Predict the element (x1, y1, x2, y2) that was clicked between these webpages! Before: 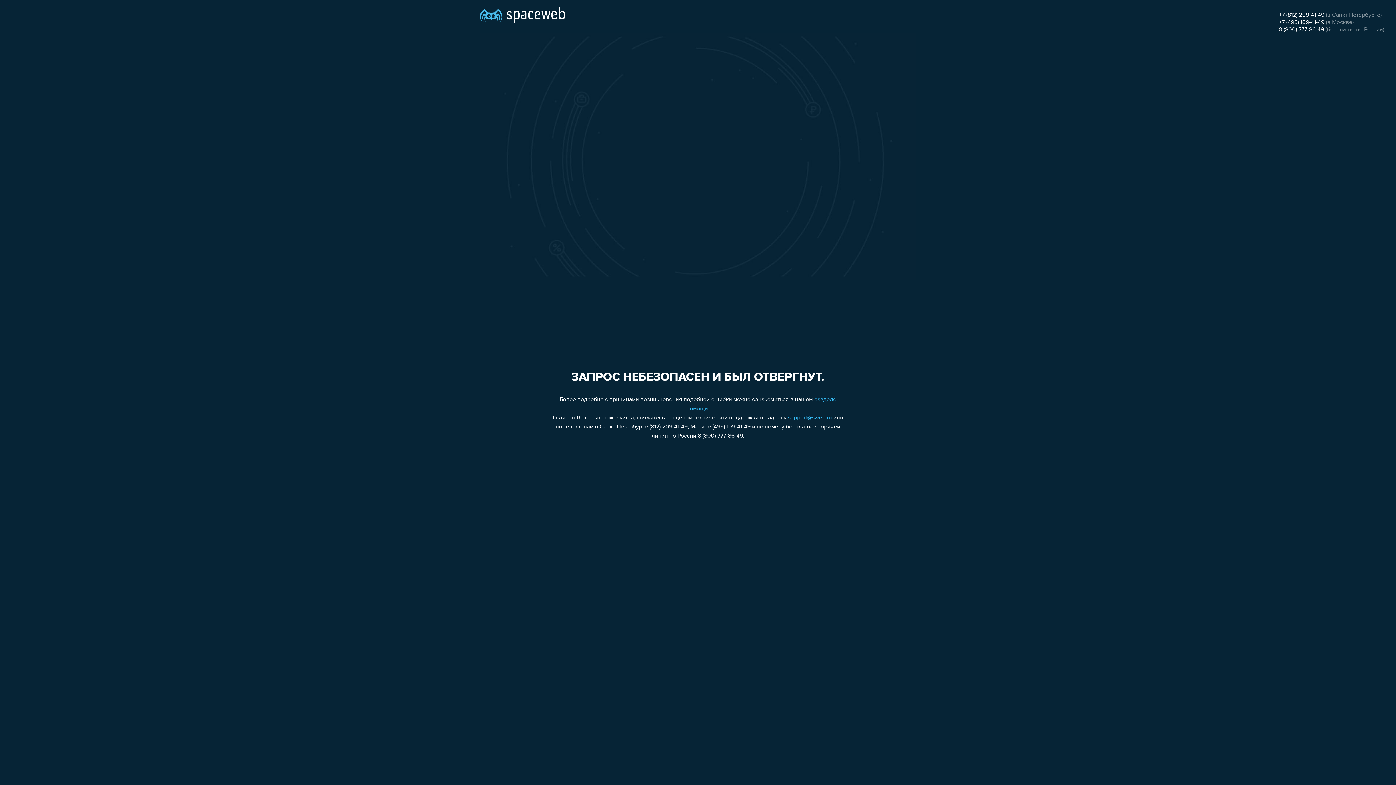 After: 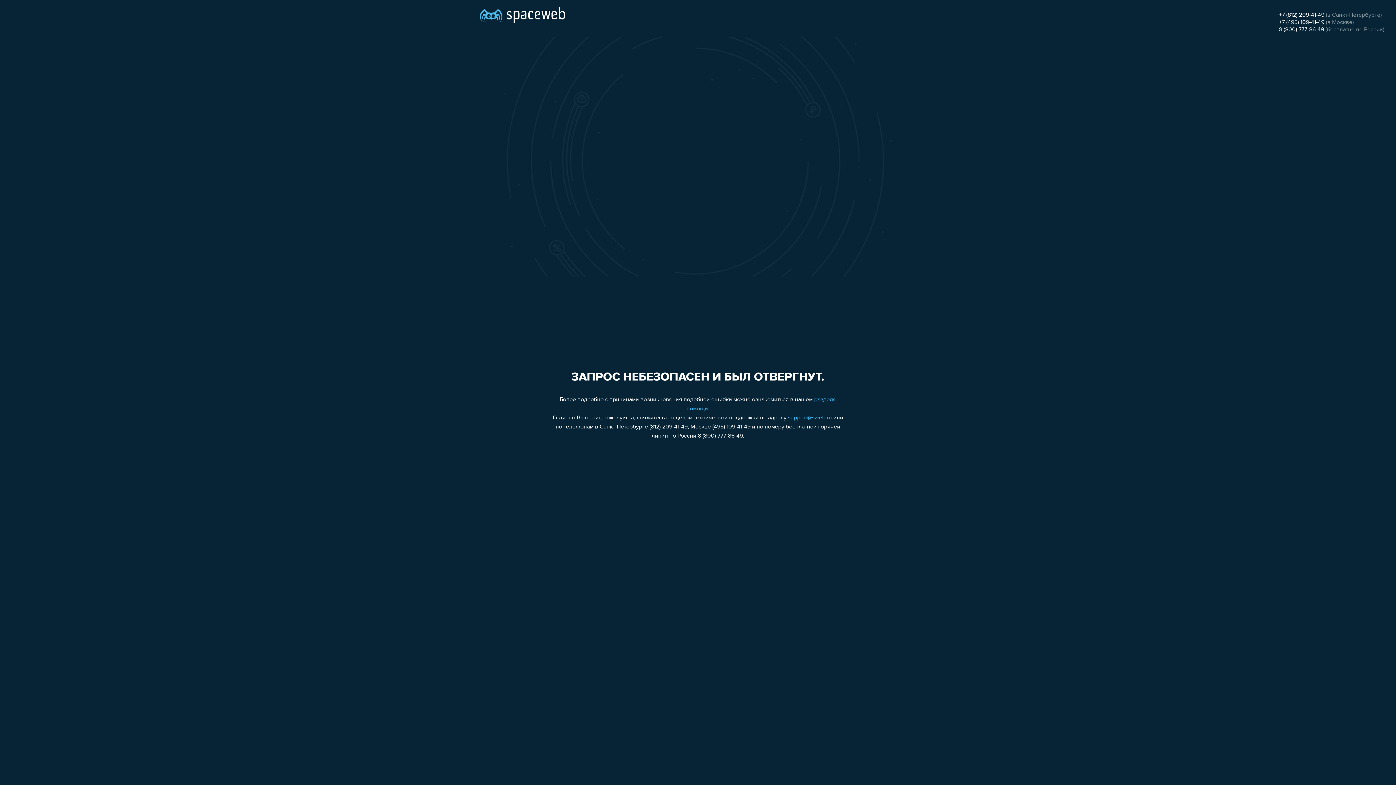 Action: label: support@sweb.ru bbox: (788, 415, 832, 421)